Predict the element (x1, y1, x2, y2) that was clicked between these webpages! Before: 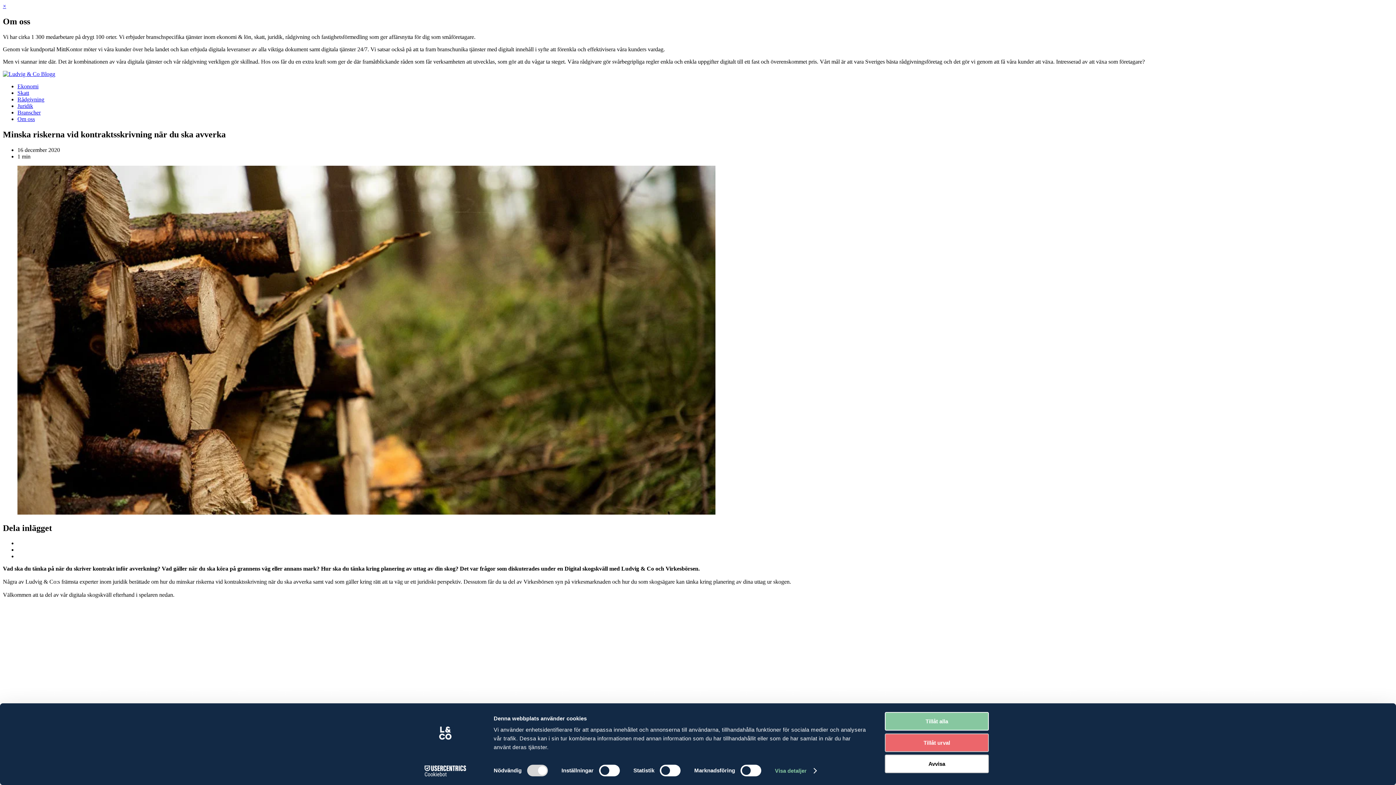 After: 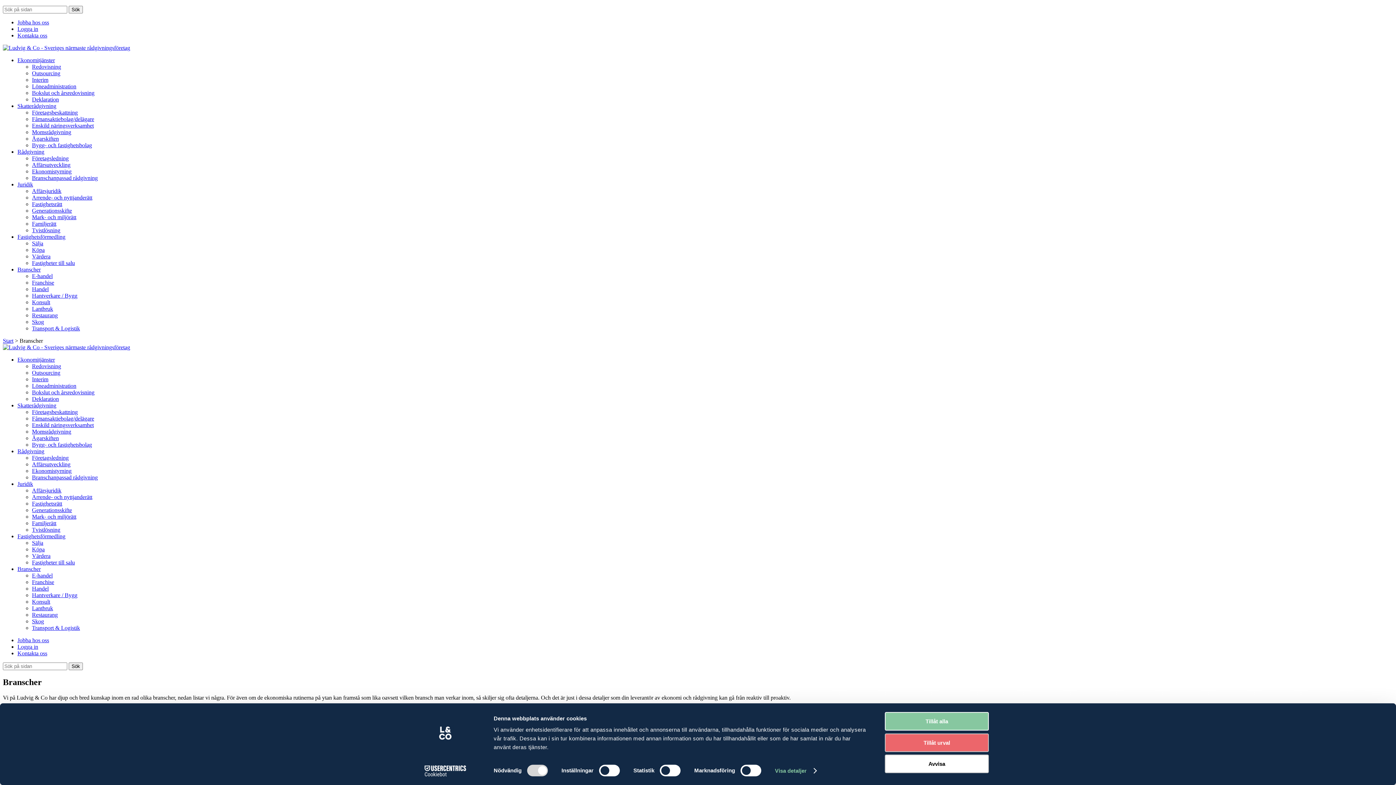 Action: label: Branscher bbox: (17, 109, 40, 115)